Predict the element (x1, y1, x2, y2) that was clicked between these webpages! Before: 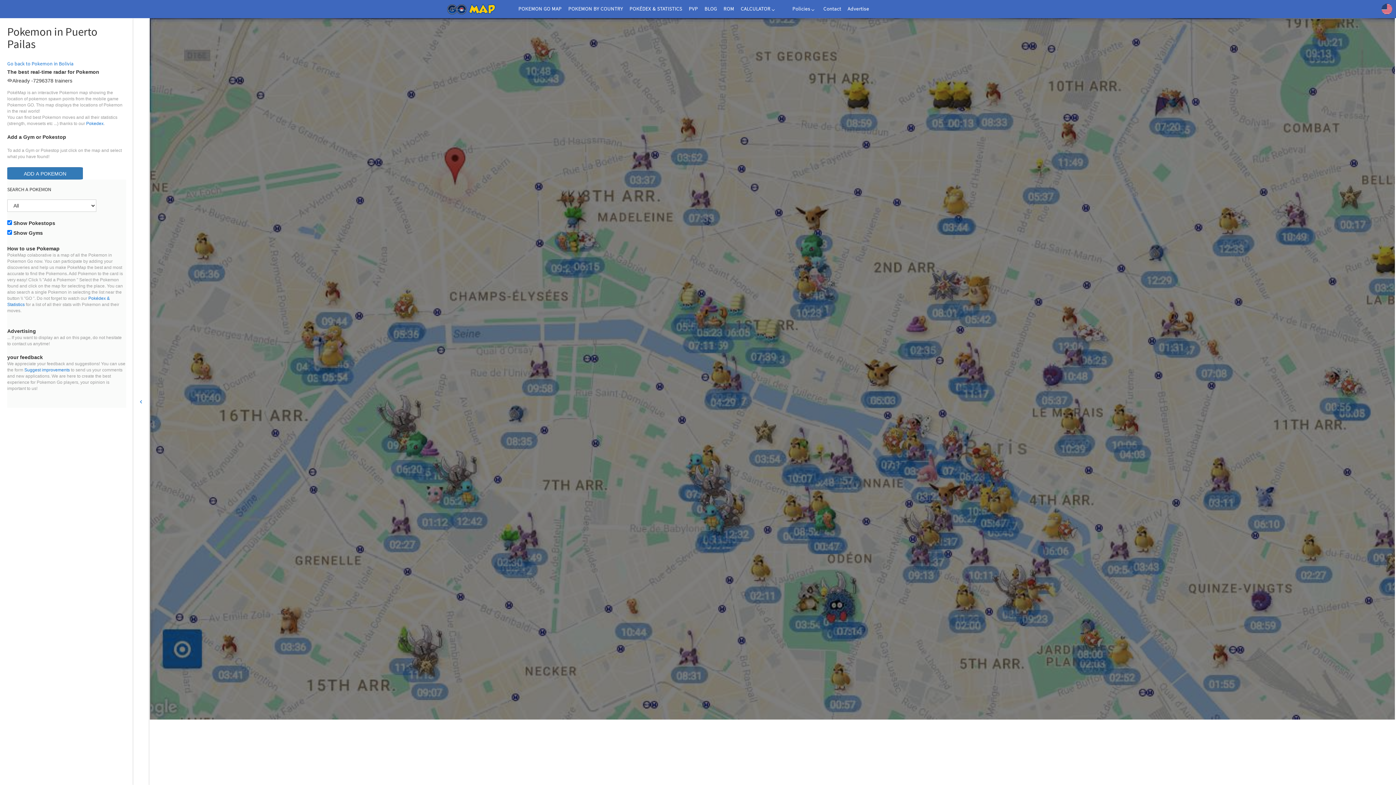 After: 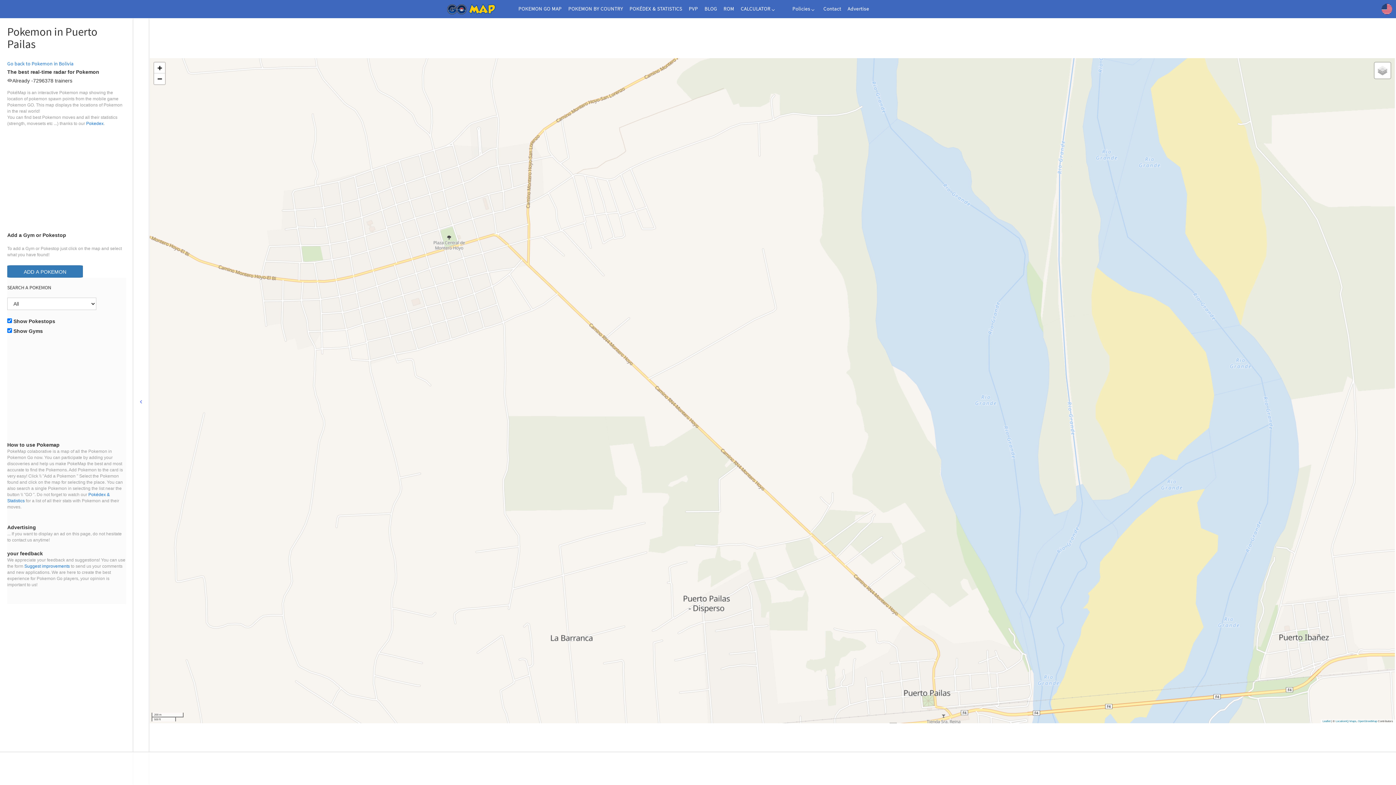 Action: bbox: (133, 18, 148, 785)